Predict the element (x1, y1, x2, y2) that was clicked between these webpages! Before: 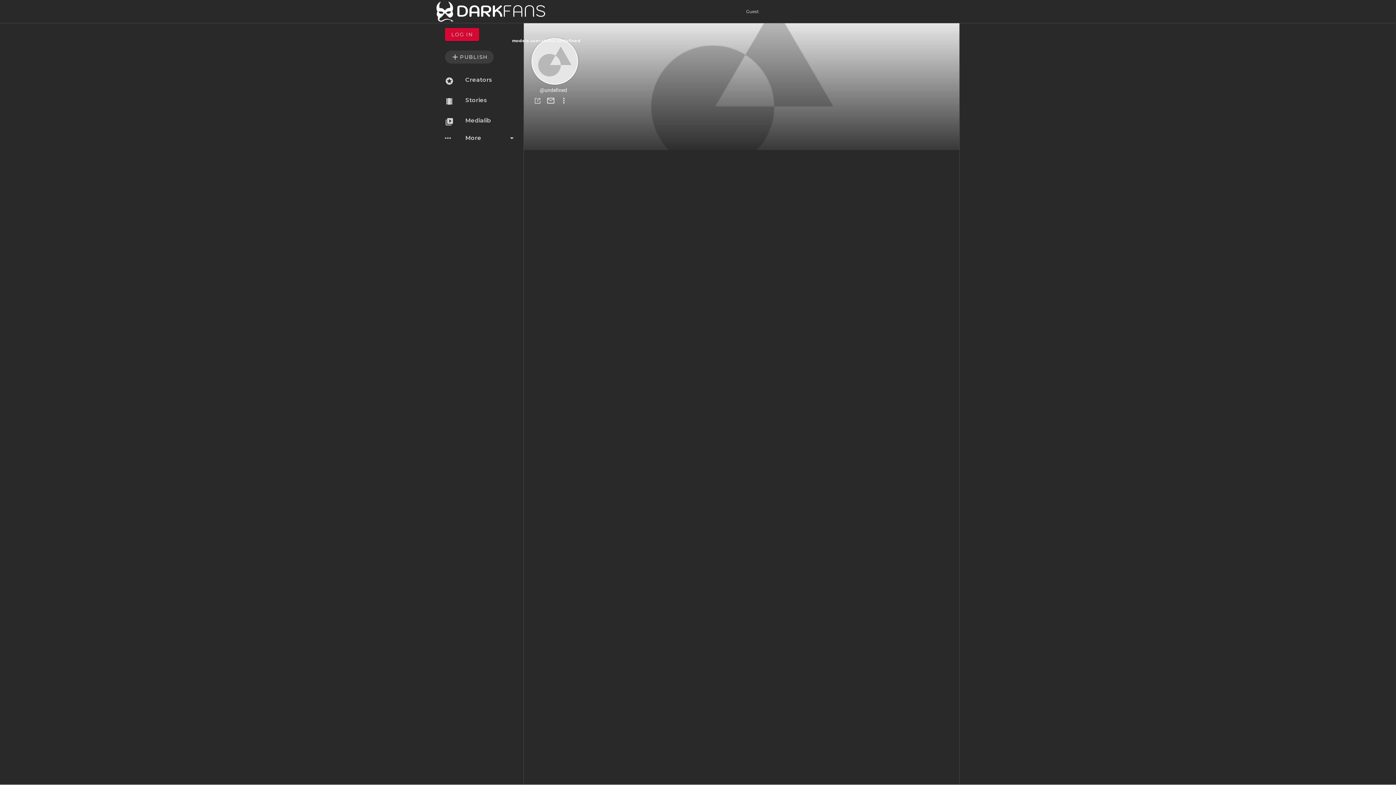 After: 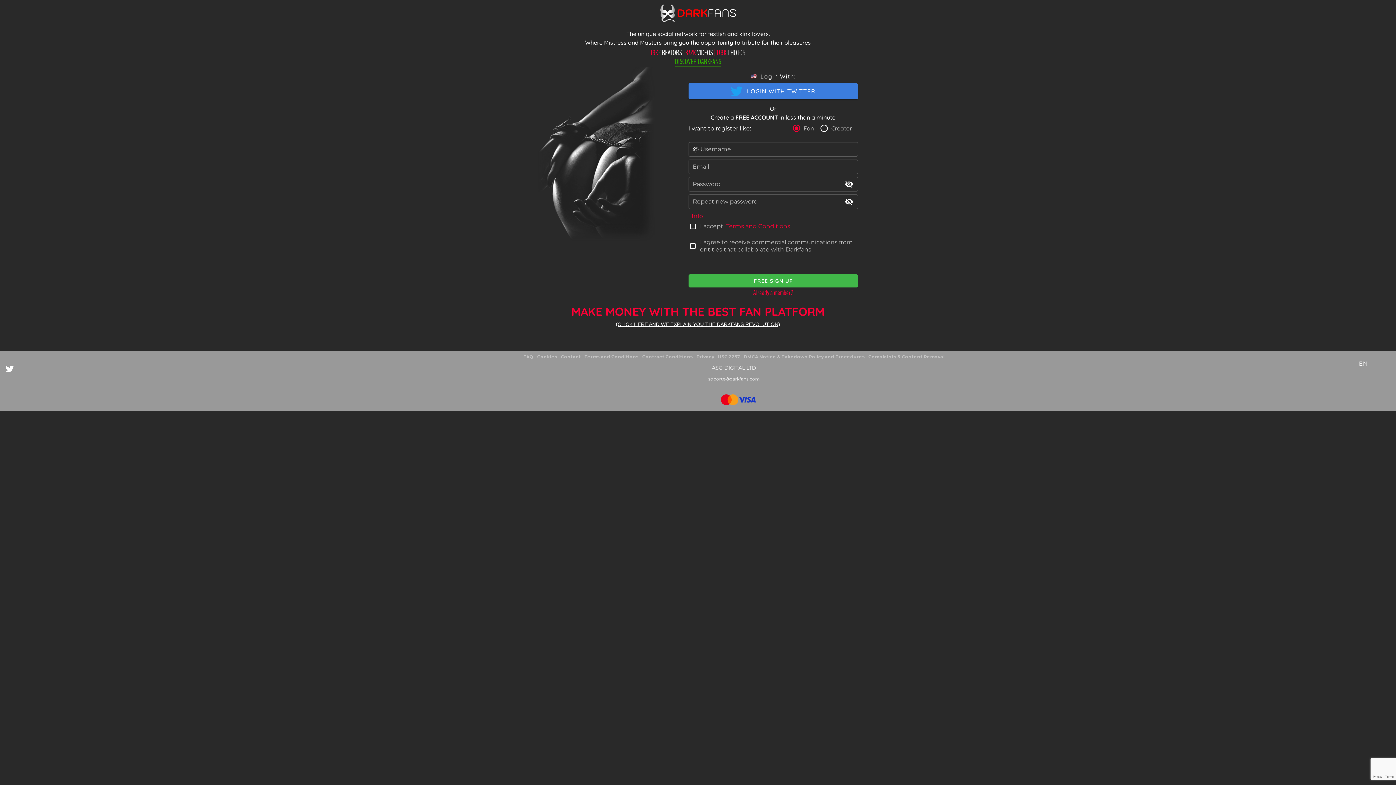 Action: label: add
PUBLISH bbox: (445, 50, 493, 63)